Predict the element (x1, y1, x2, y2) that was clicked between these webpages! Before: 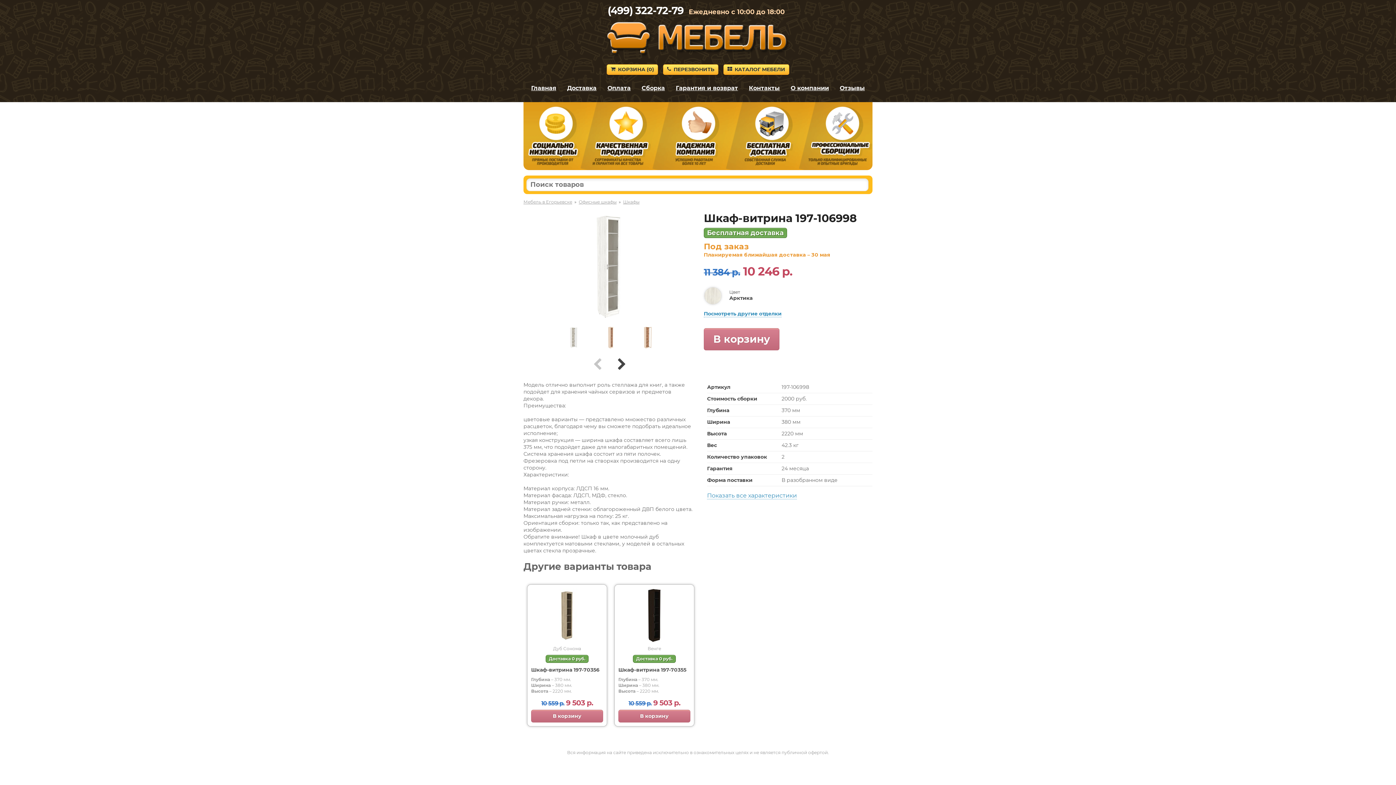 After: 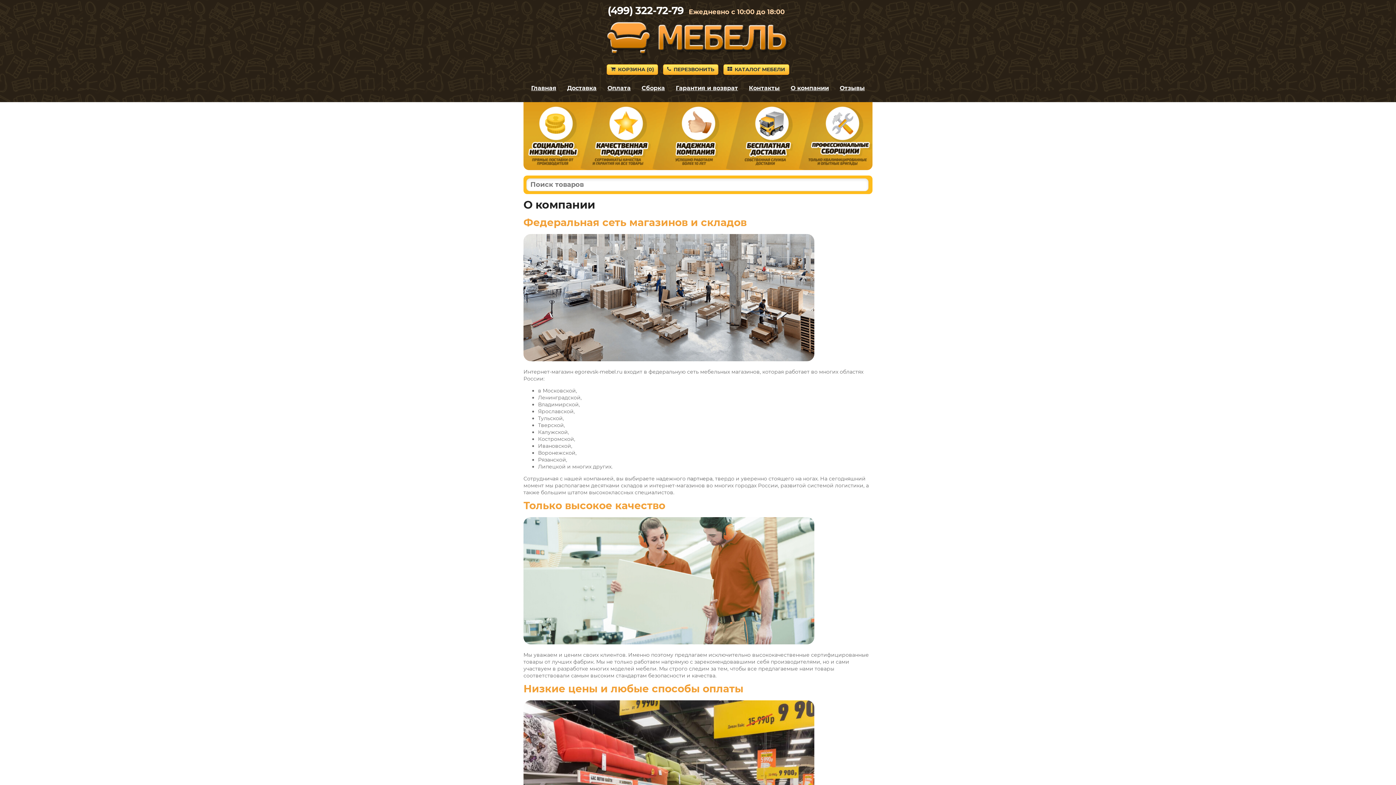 Action: label: О компании bbox: (790, 84, 829, 91)